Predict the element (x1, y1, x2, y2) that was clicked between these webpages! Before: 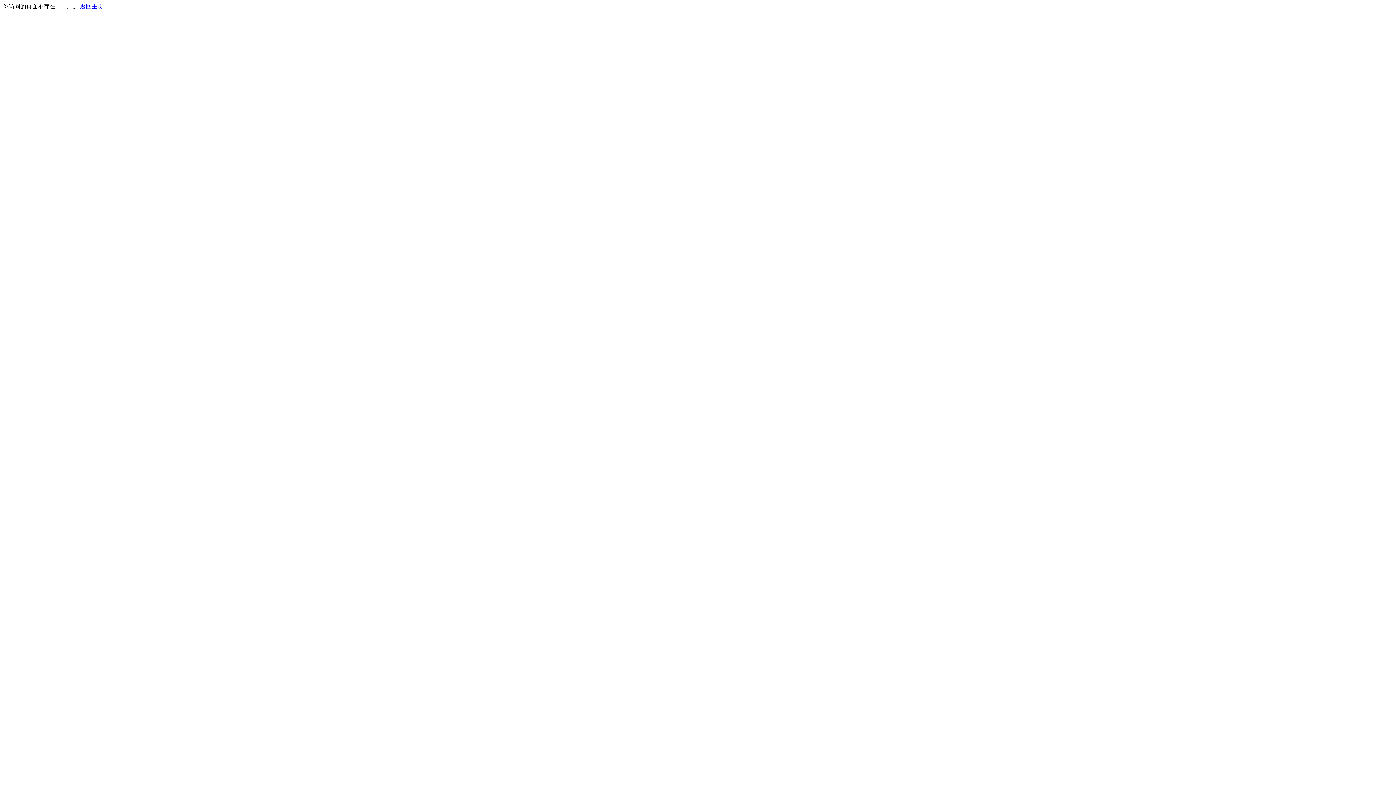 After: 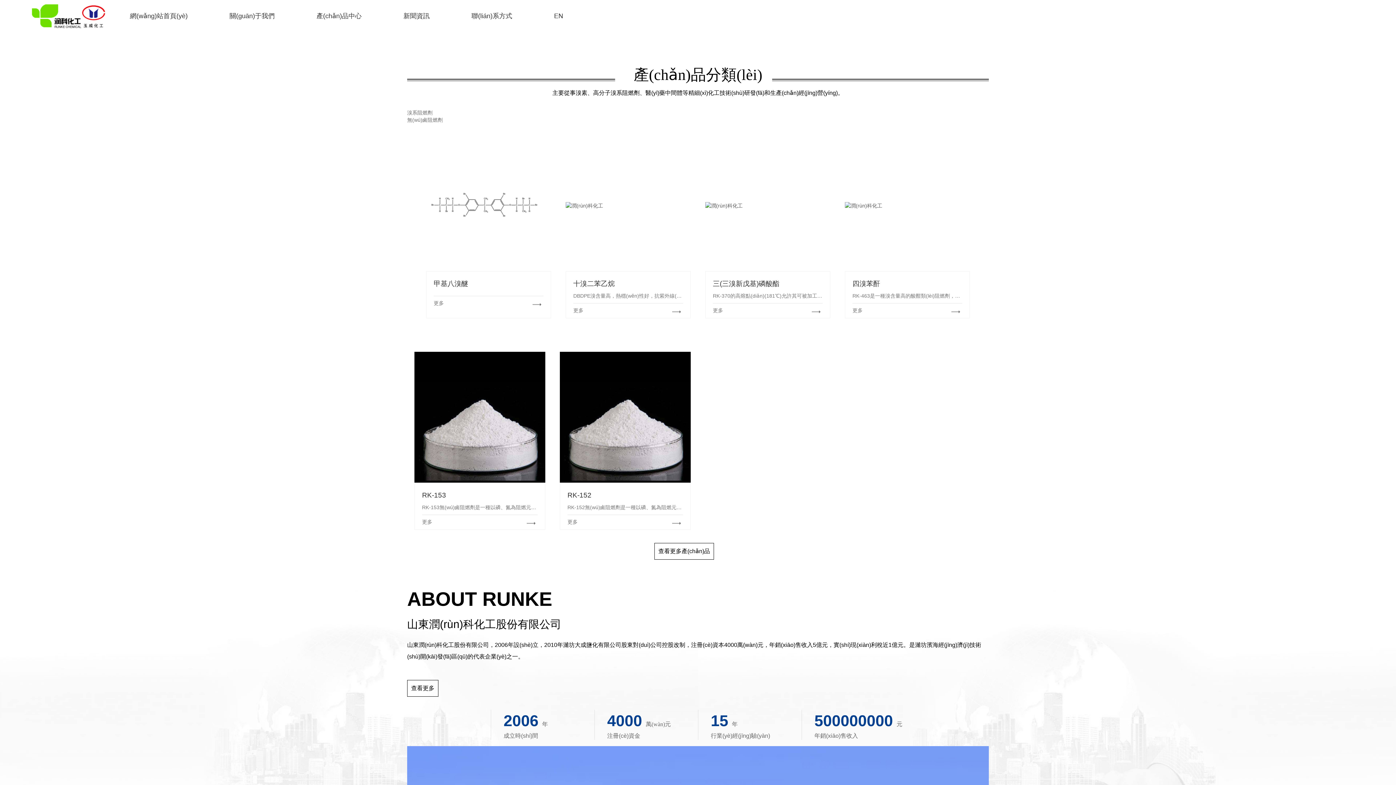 Action: label: 返回主页 bbox: (80, 3, 103, 9)